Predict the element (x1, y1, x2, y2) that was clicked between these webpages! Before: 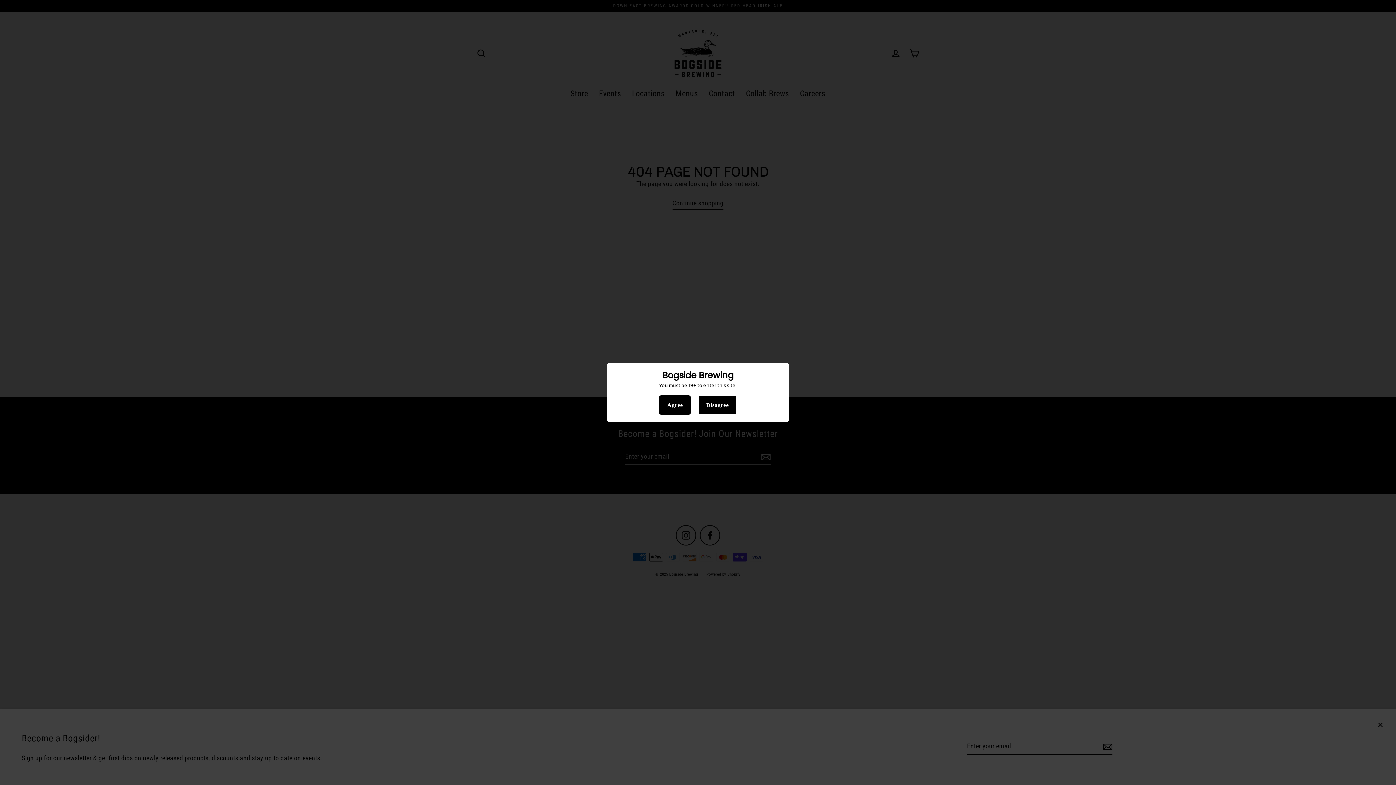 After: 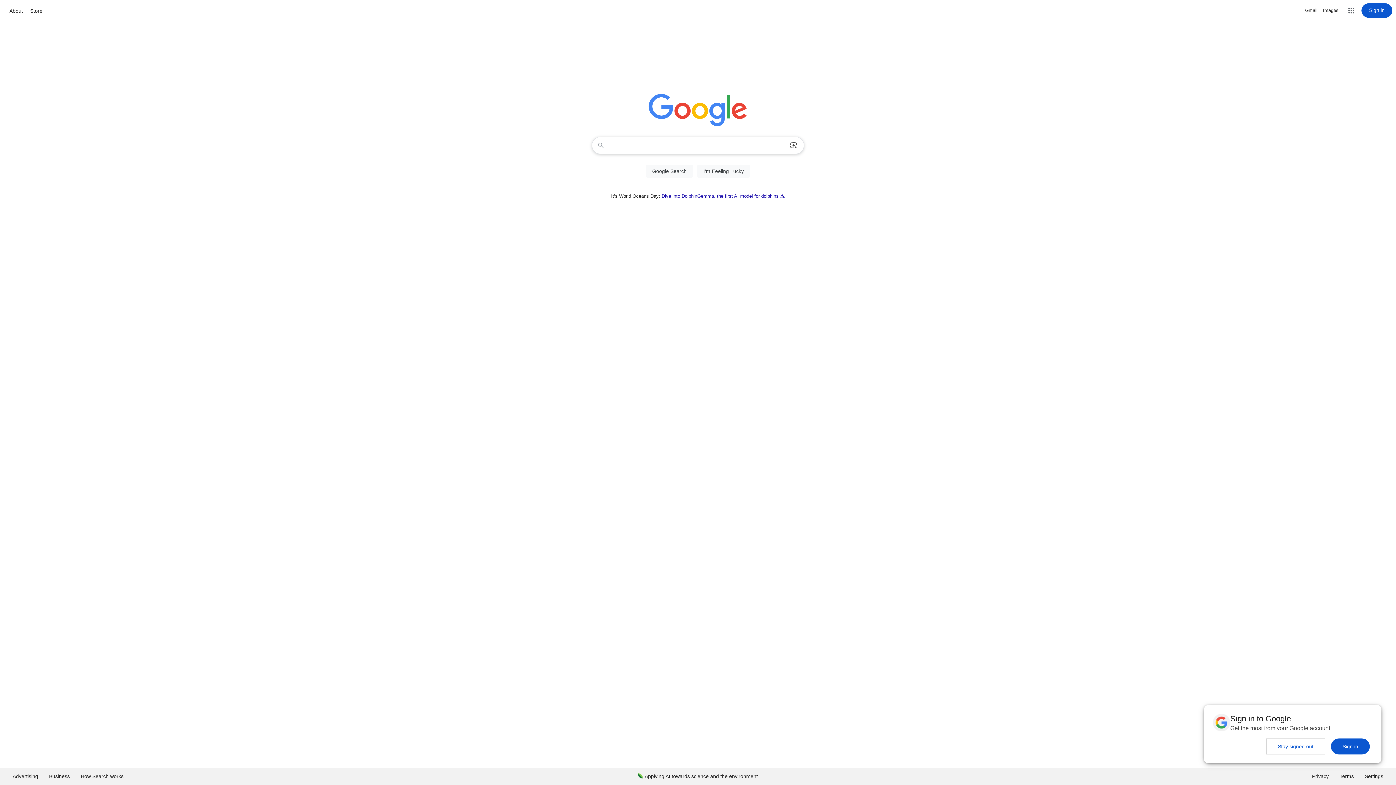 Action: bbox: (698, 395, 736, 414) label: Disagree